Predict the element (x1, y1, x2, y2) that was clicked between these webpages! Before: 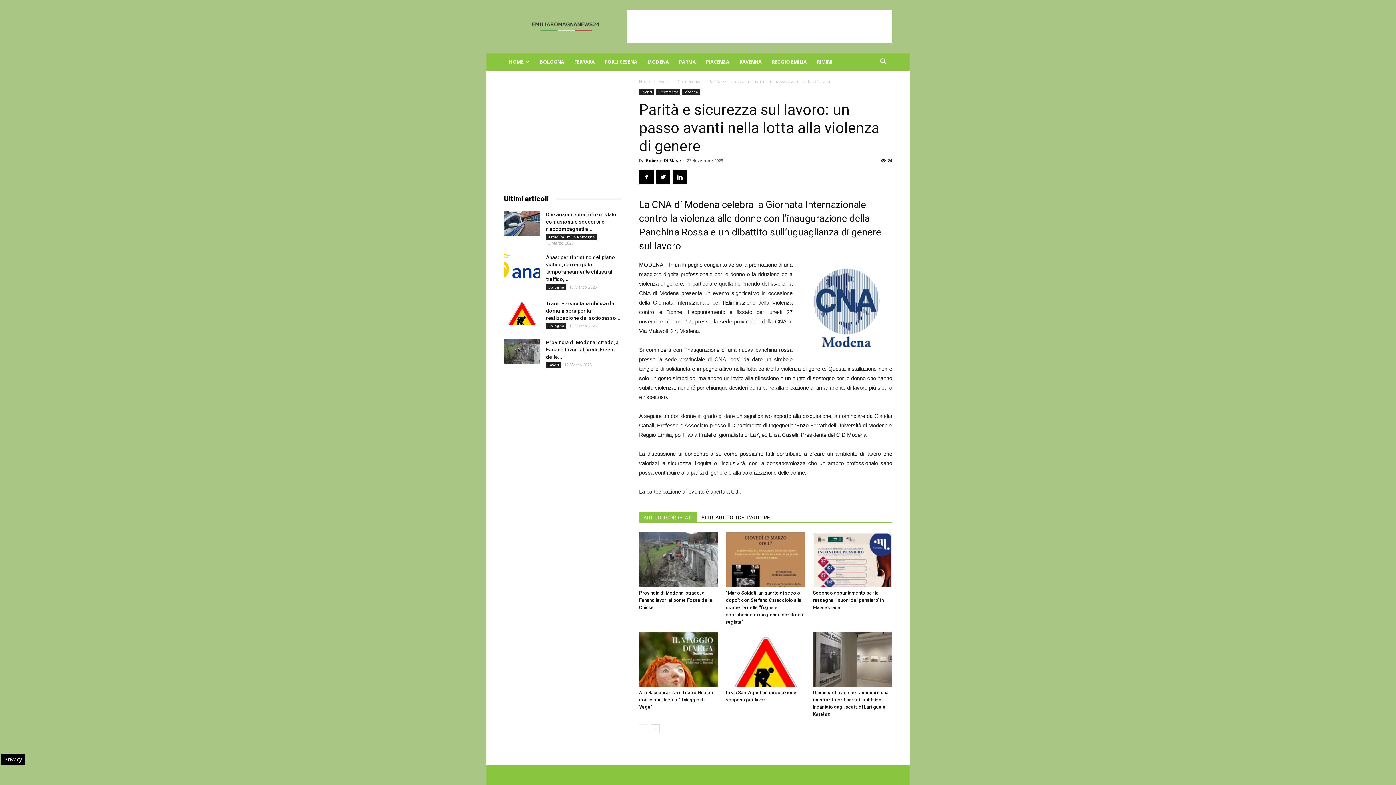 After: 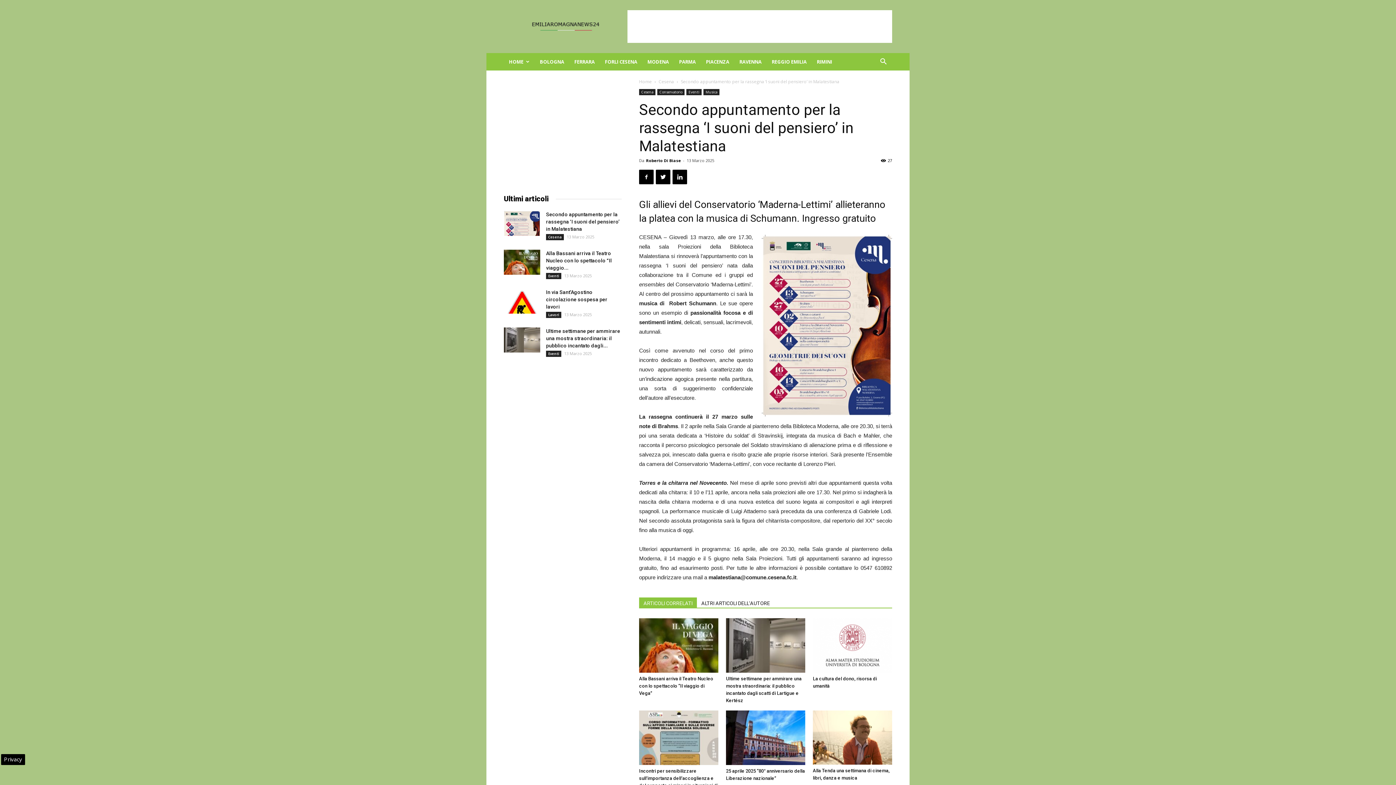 Action: bbox: (813, 590, 884, 610) label: Secondo appuntamento per la rassegna ‘I suoni del pensiero’ in Malatestiana